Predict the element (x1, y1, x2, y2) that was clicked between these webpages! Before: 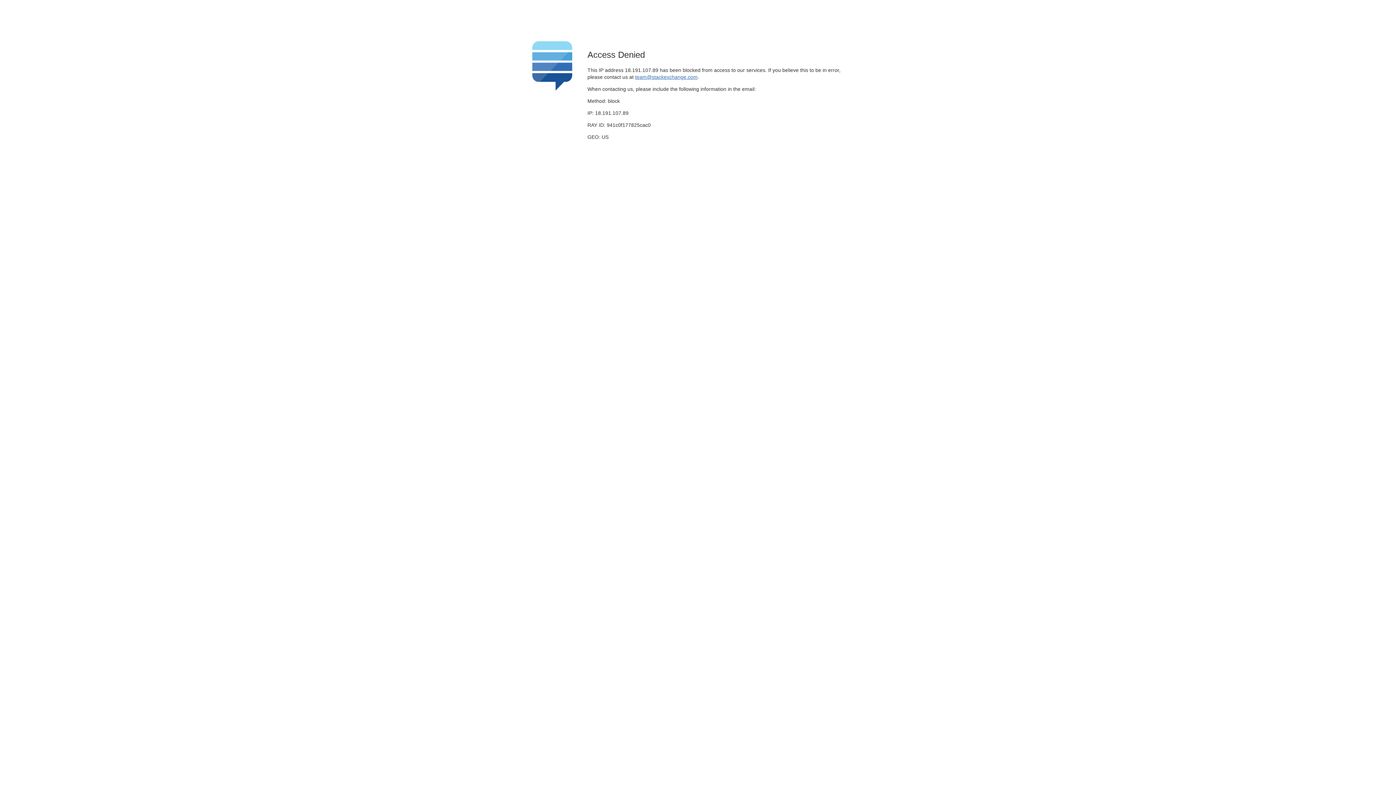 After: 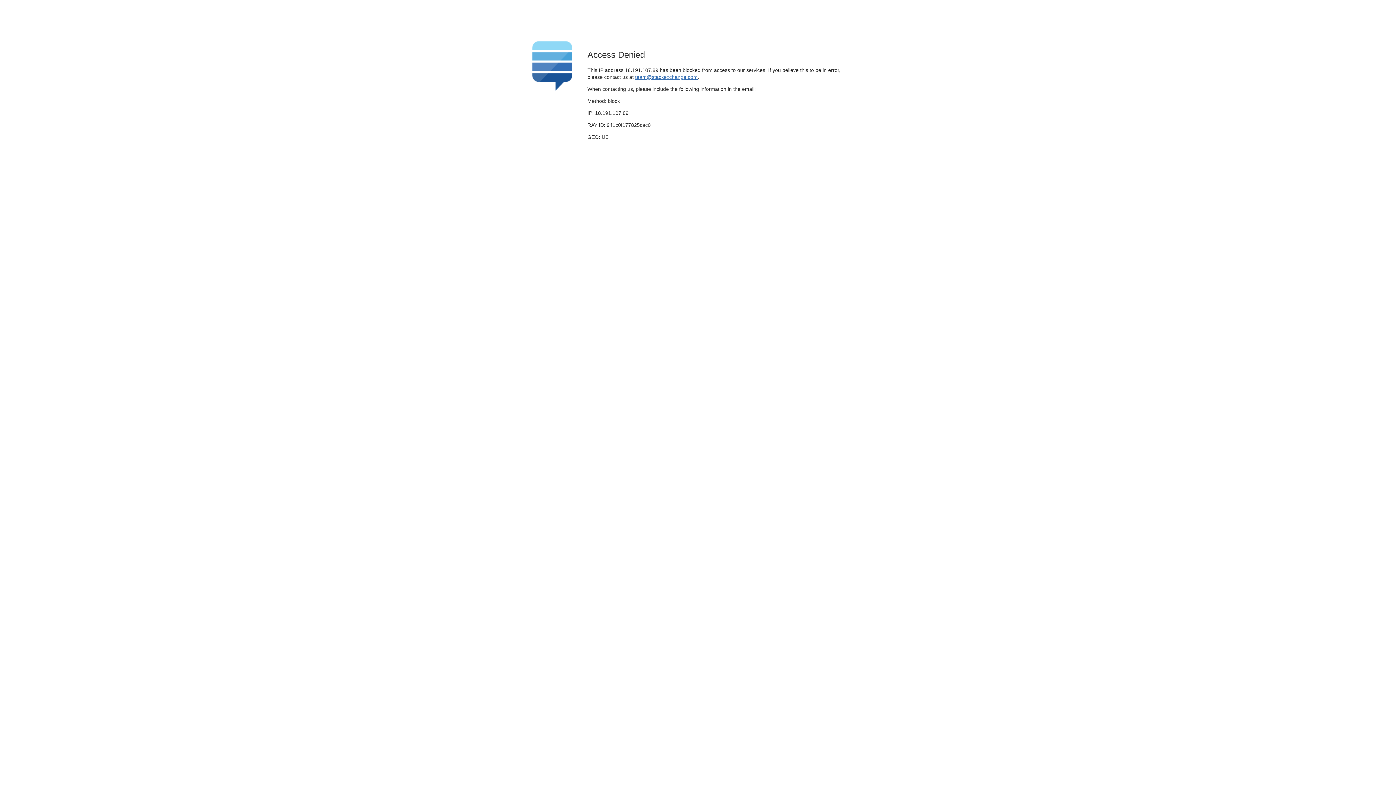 Action: label: team@stackexchange.com bbox: (635, 74, 697, 79)